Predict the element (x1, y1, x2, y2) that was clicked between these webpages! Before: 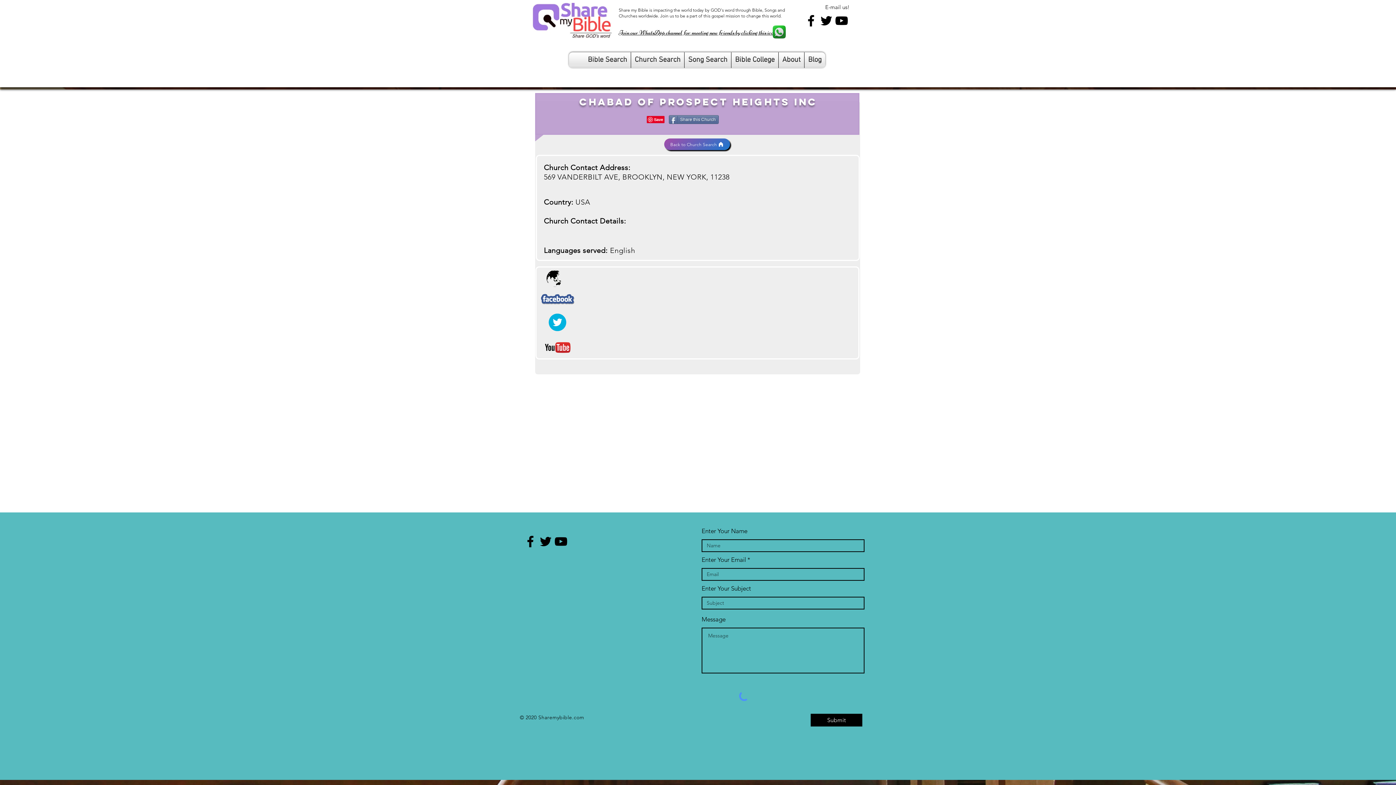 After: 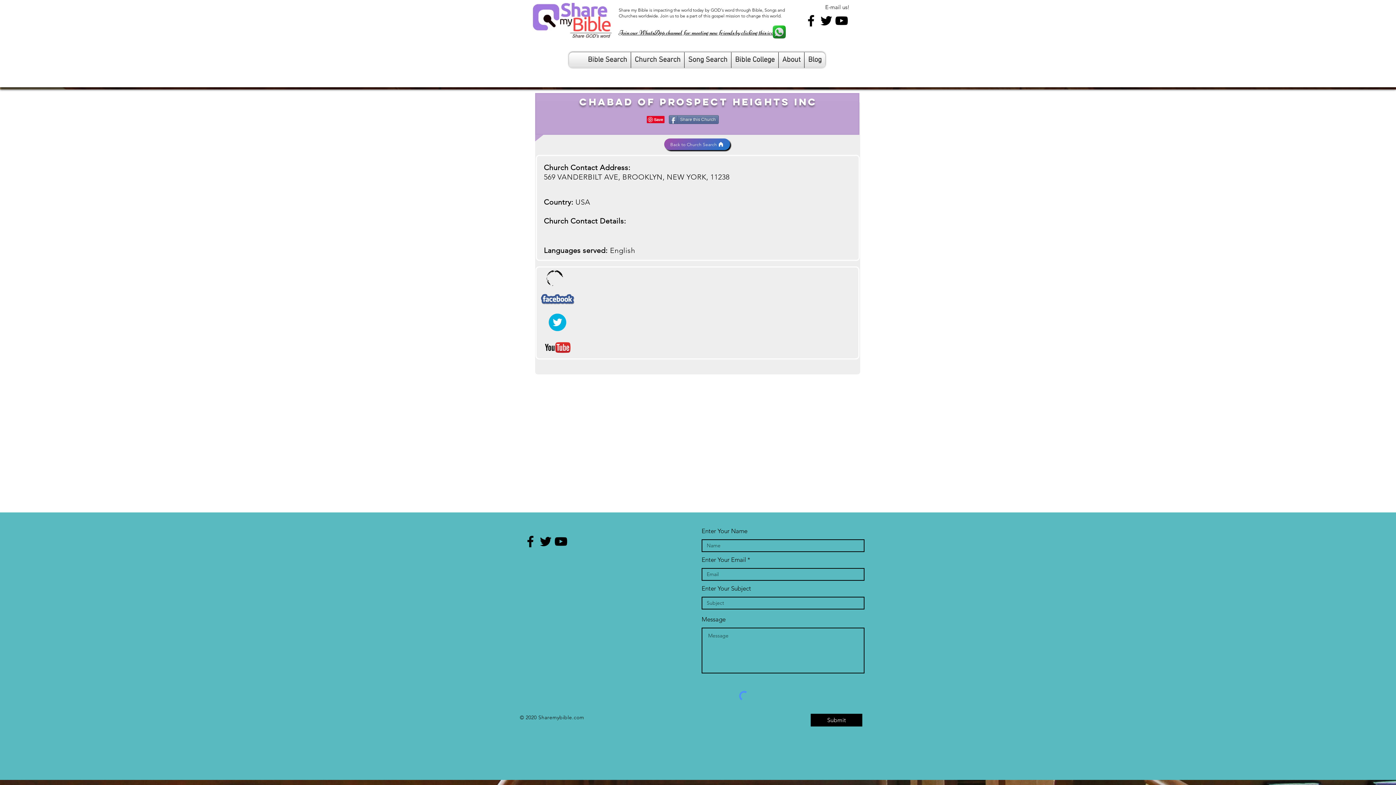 Action: bbox: (772, 24, 786, 39)